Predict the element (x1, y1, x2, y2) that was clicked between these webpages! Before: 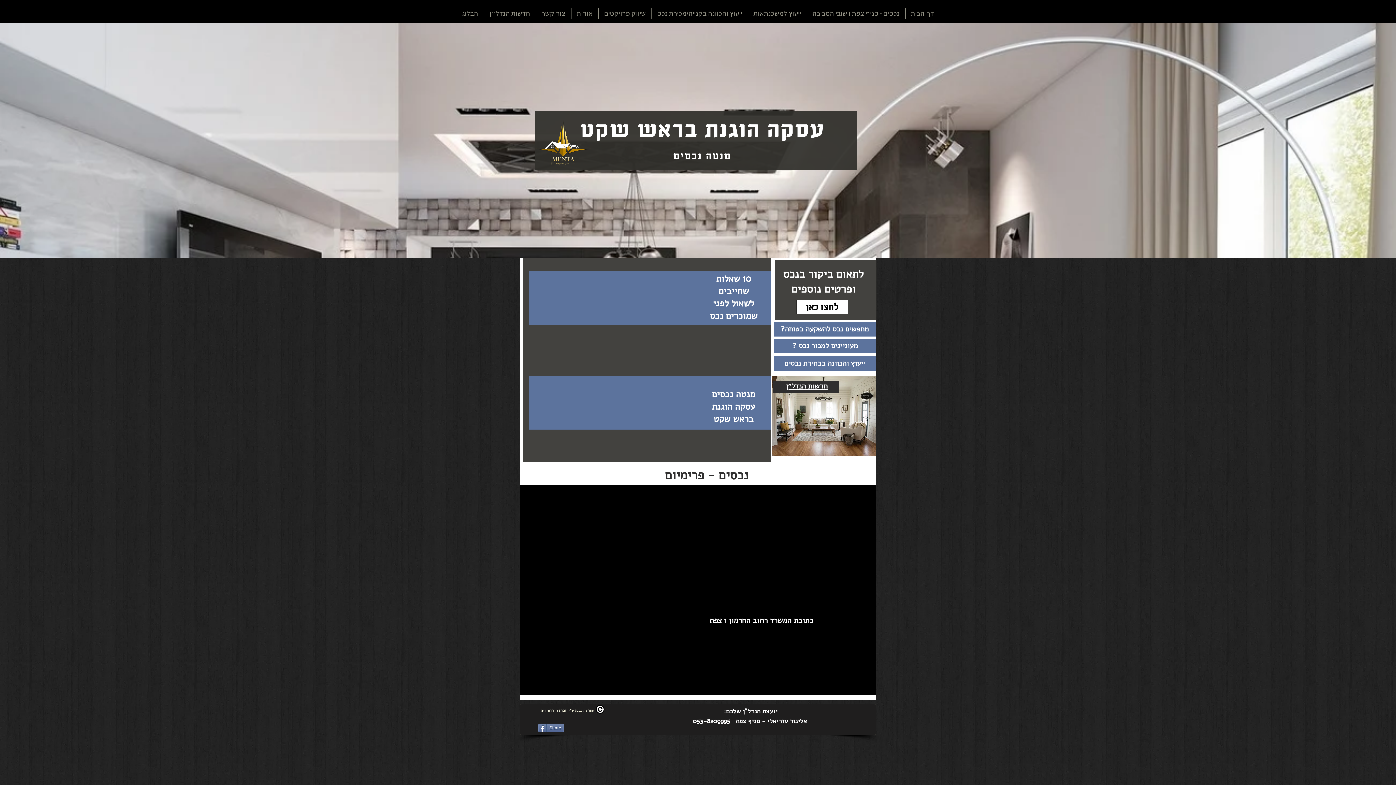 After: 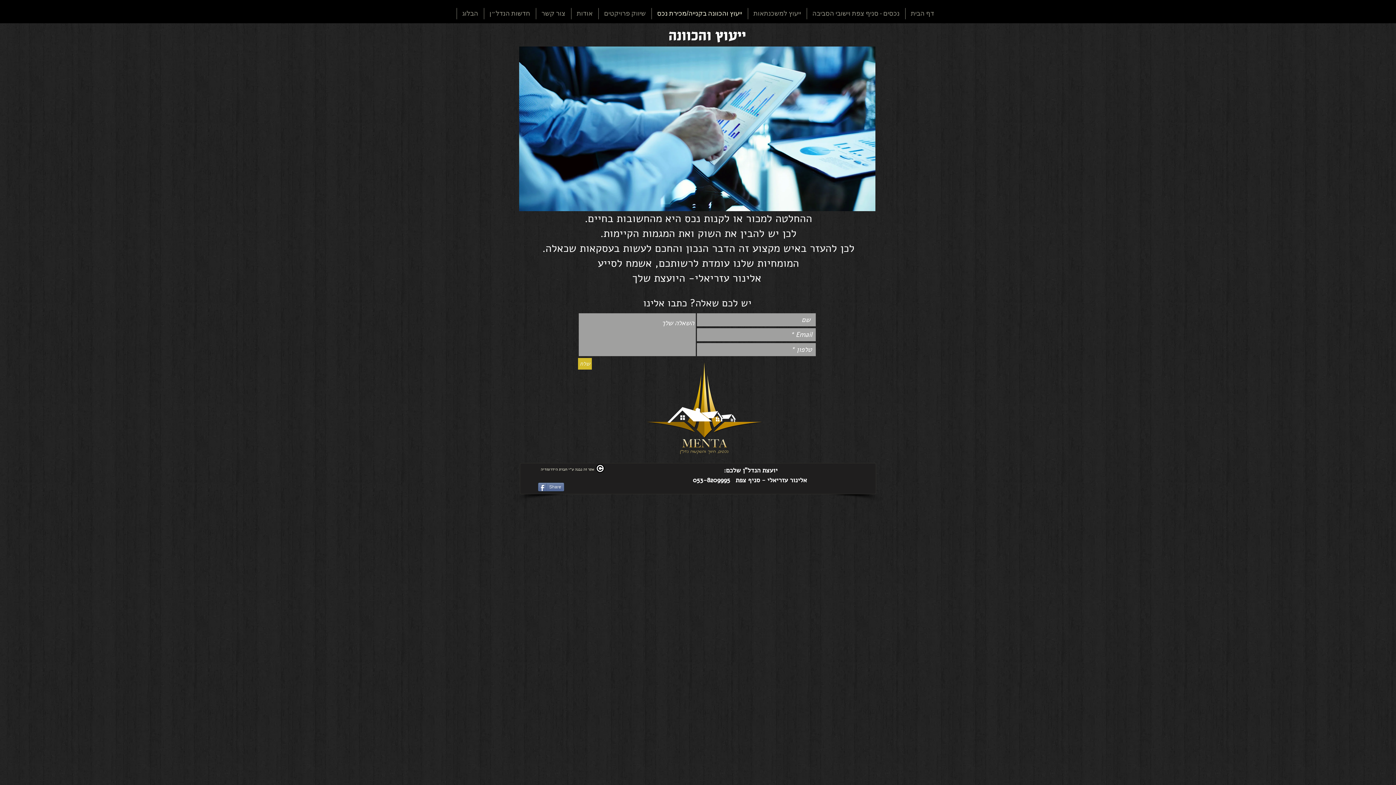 Action: bbox: (774, 356, 876, 370) label: ייעוץ והכוונה בבחירת נכסים